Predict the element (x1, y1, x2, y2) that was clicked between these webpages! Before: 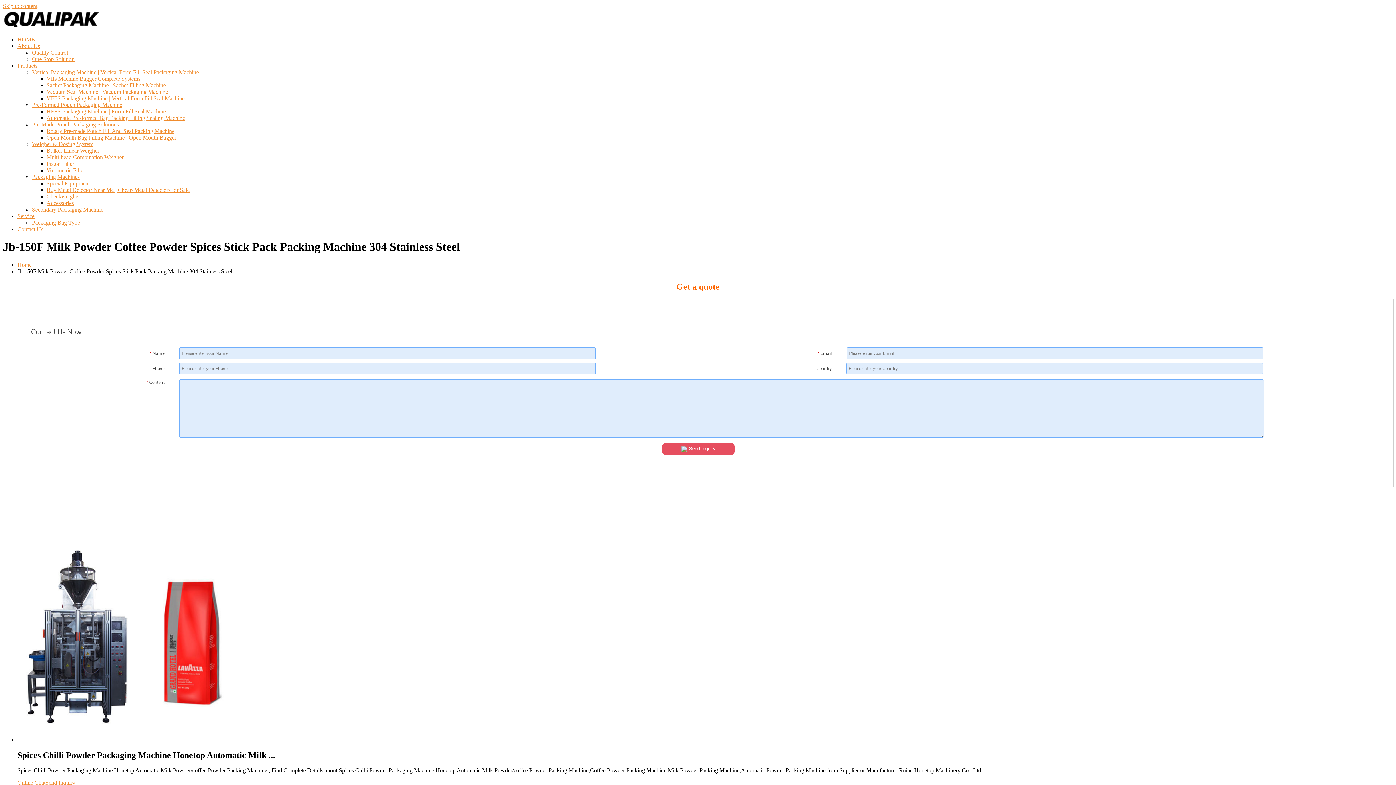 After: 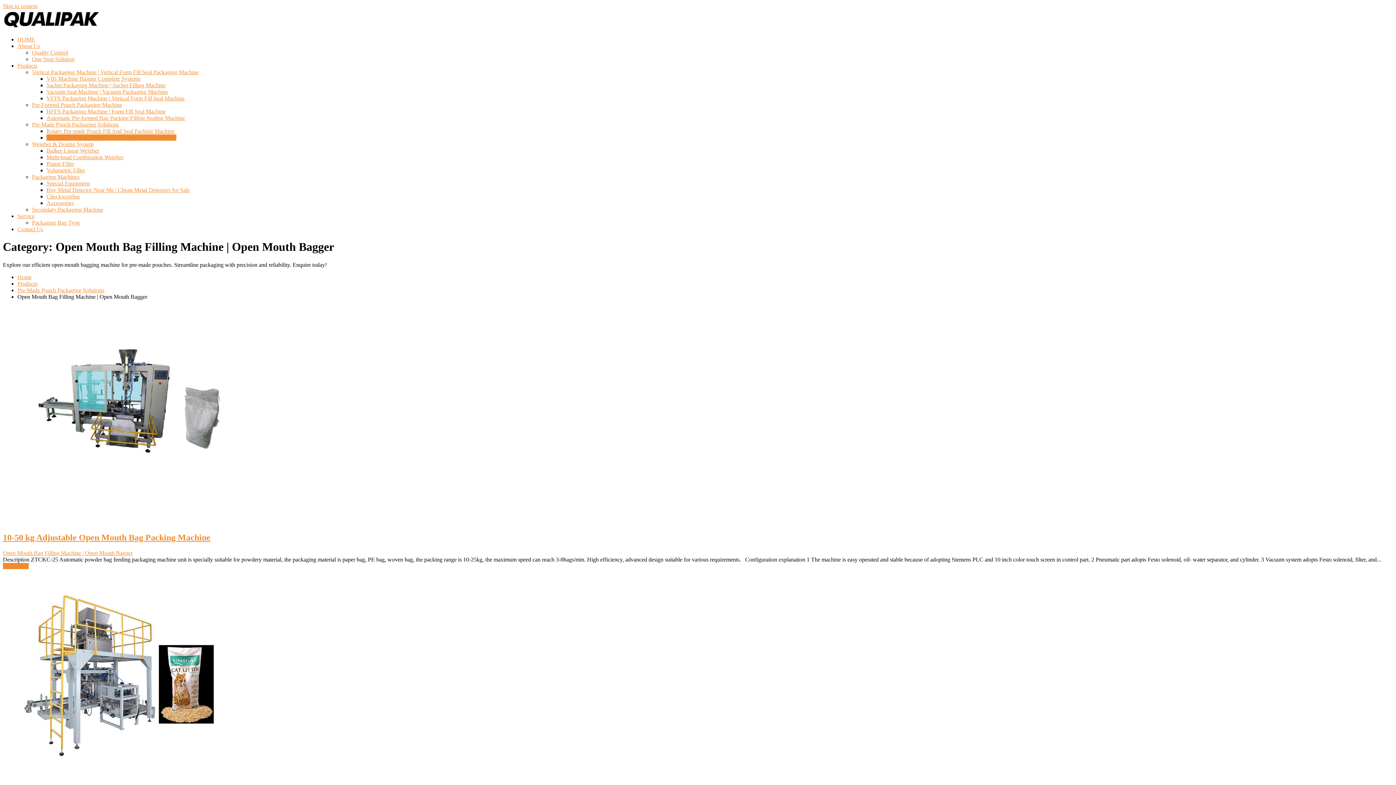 Action: label: Open Mouth Bag Filling Machine | Open Mouth Bagger bbox: (46, 134, 176, 140)